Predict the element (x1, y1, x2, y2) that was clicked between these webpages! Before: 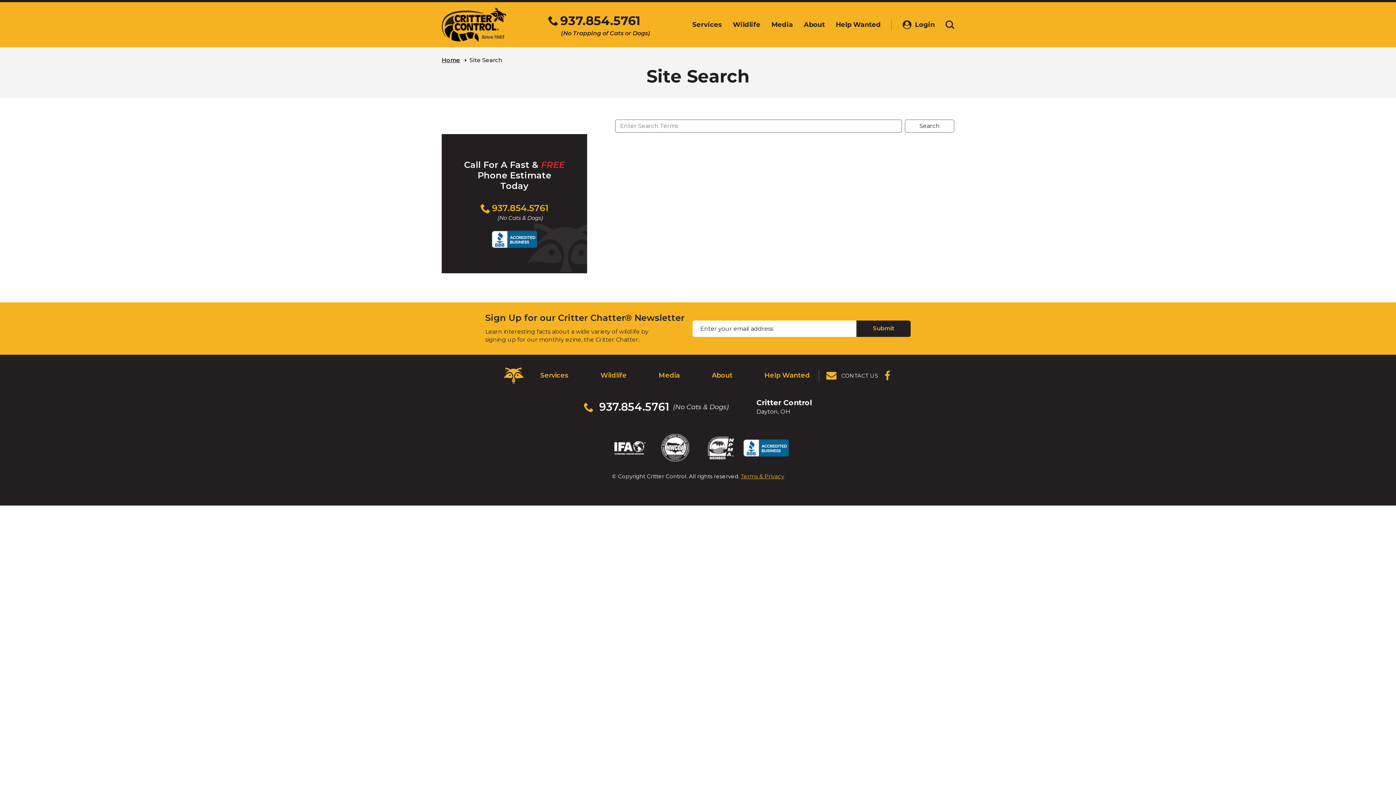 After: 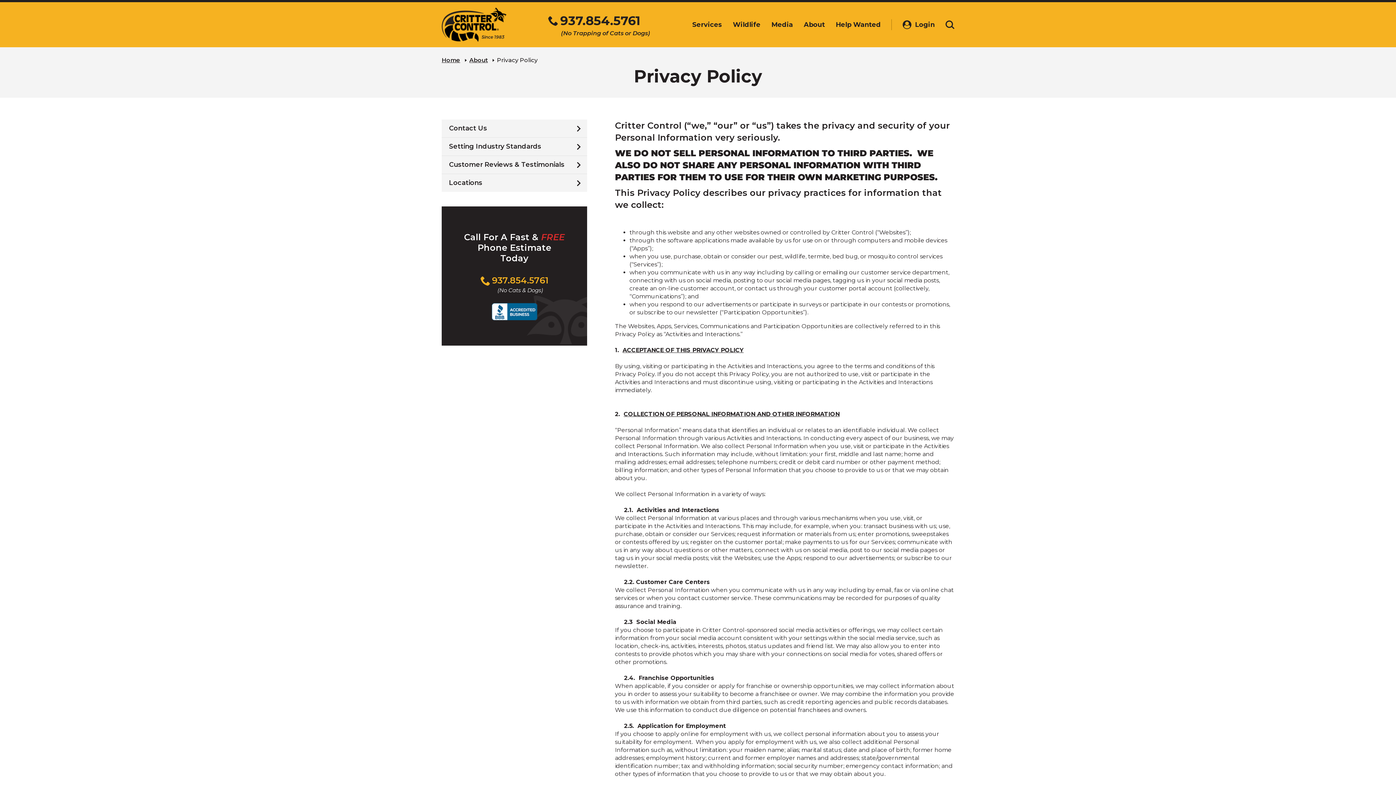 Action: label: Terms & Privacy bbox: (741, 473, 784, 480)